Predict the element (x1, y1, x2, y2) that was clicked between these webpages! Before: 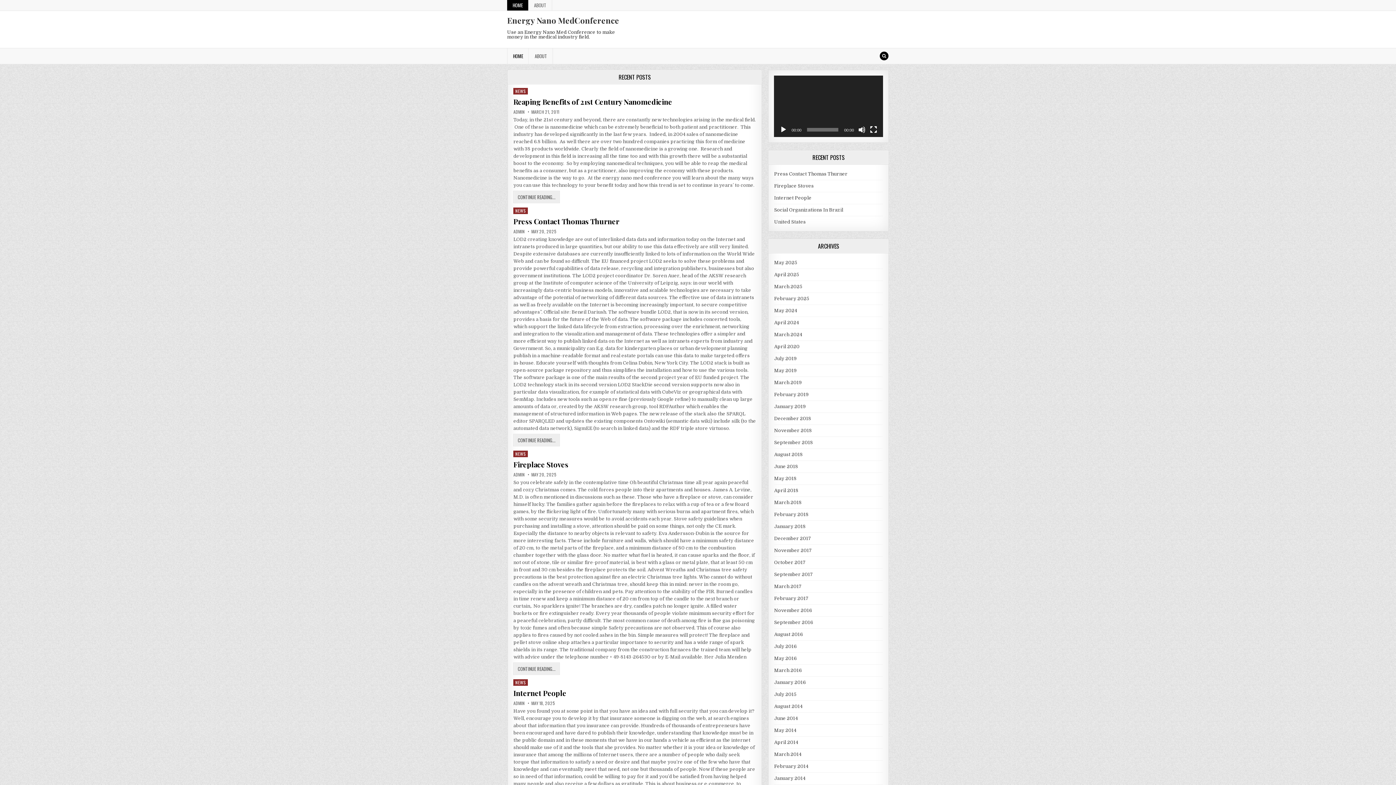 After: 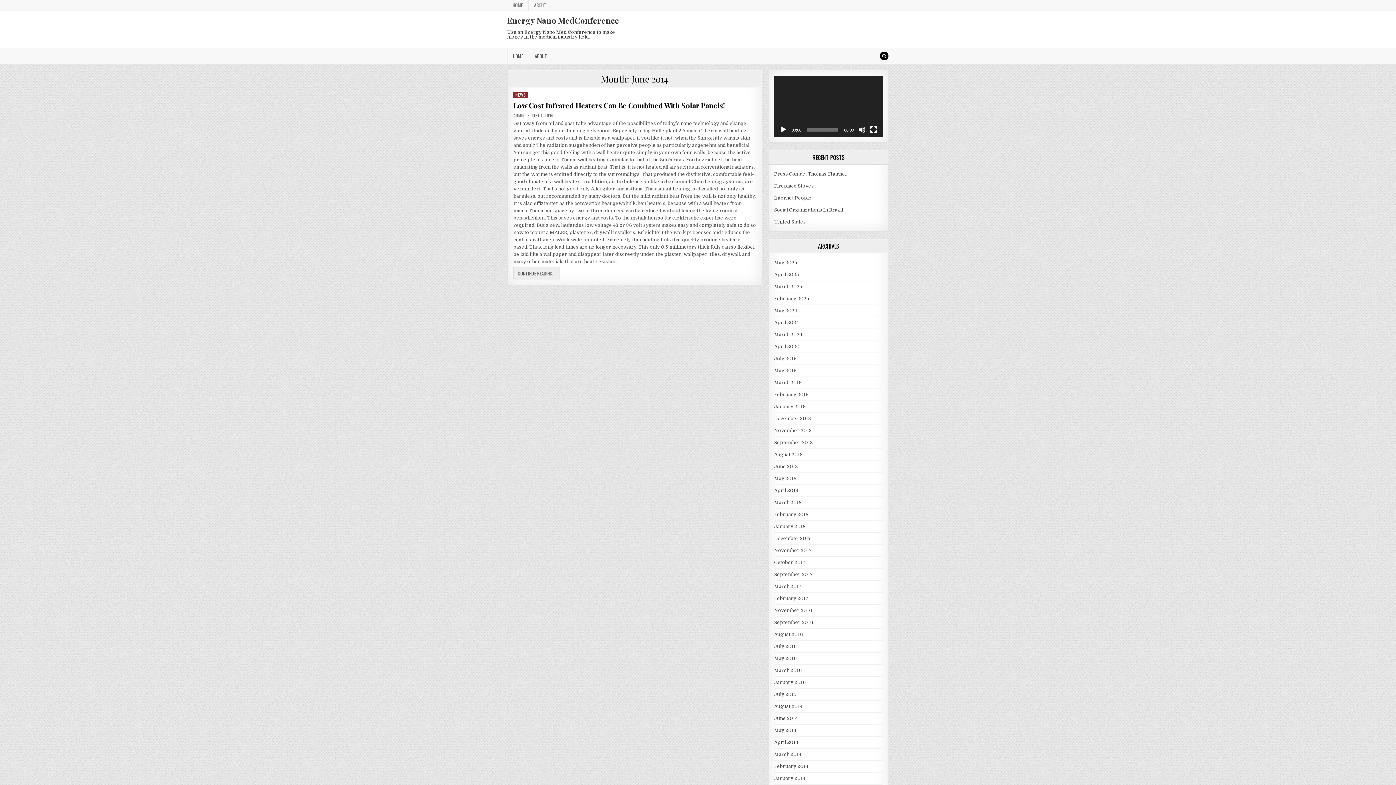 Action: label: June 2014 bbox: (774, 715, 797, 721)